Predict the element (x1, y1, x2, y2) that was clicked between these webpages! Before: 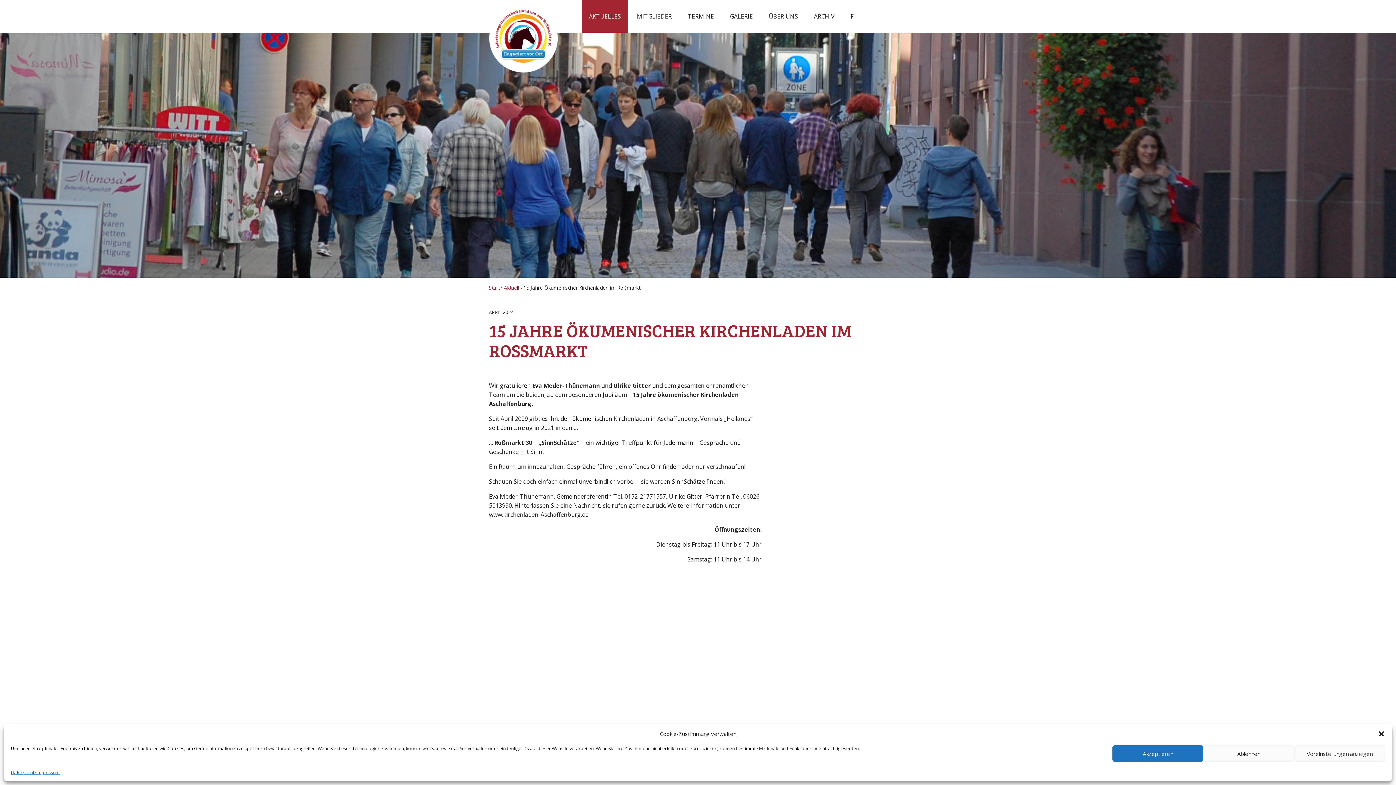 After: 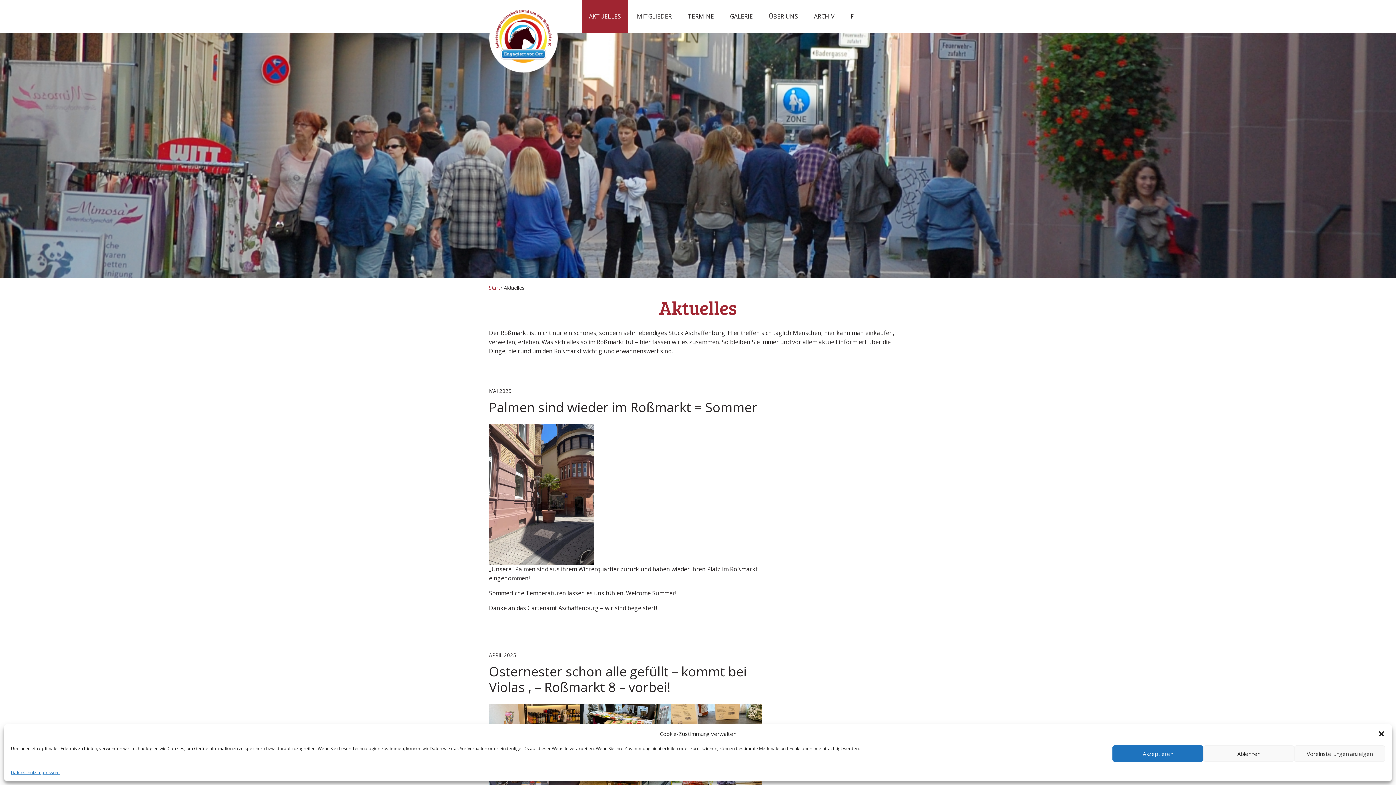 Action: label: Start bbox: (489, 284, 499, 291)